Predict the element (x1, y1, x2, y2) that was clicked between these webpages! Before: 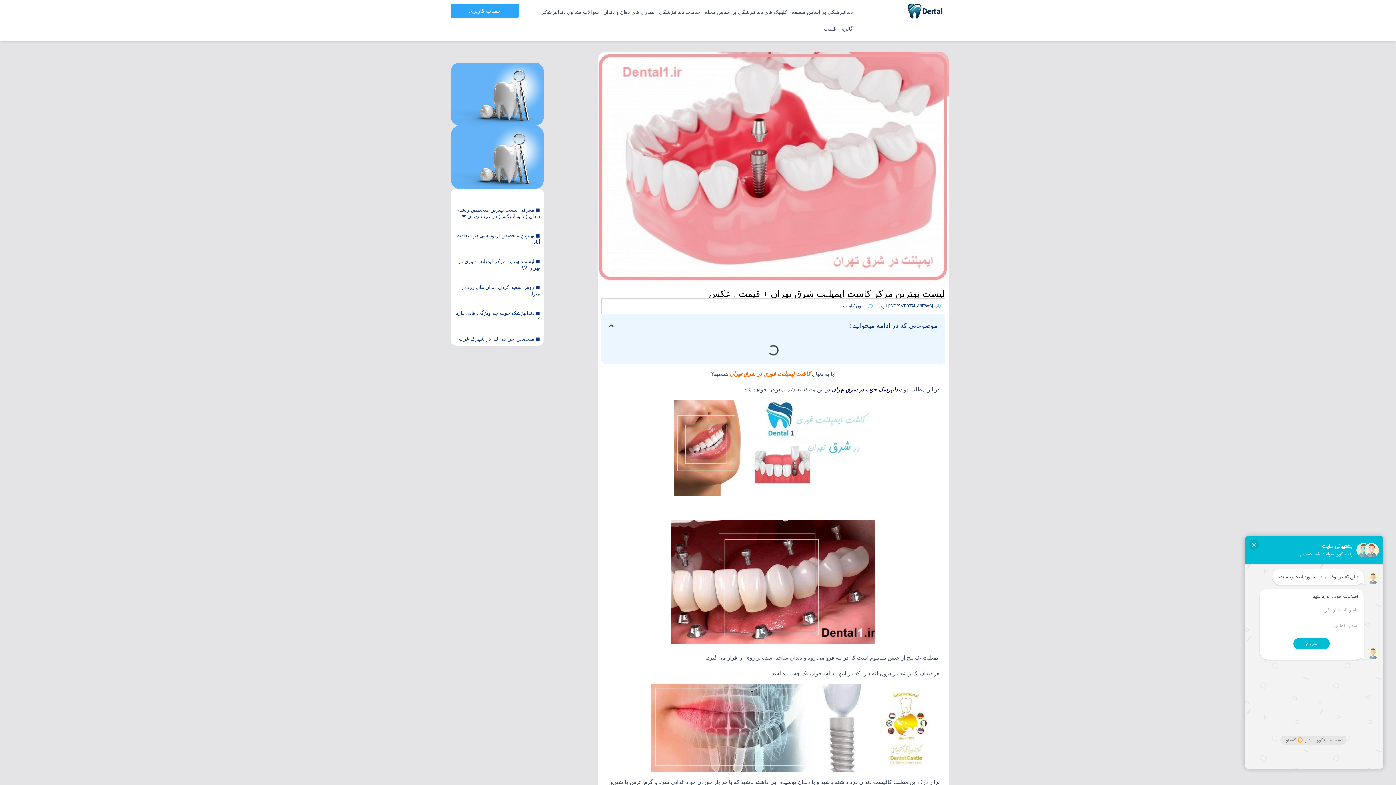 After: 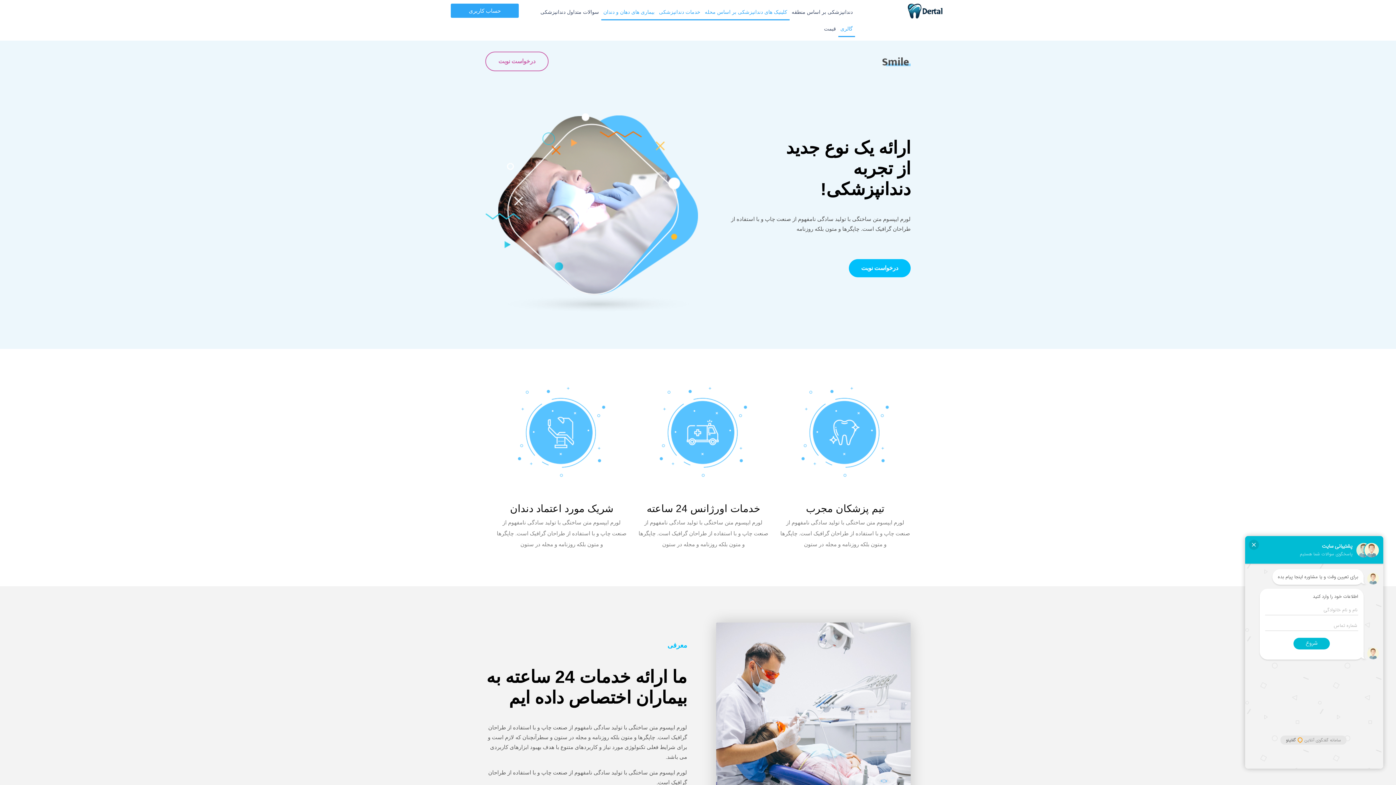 Action: bbox: (822, 20, 838, 37) label: قیمت